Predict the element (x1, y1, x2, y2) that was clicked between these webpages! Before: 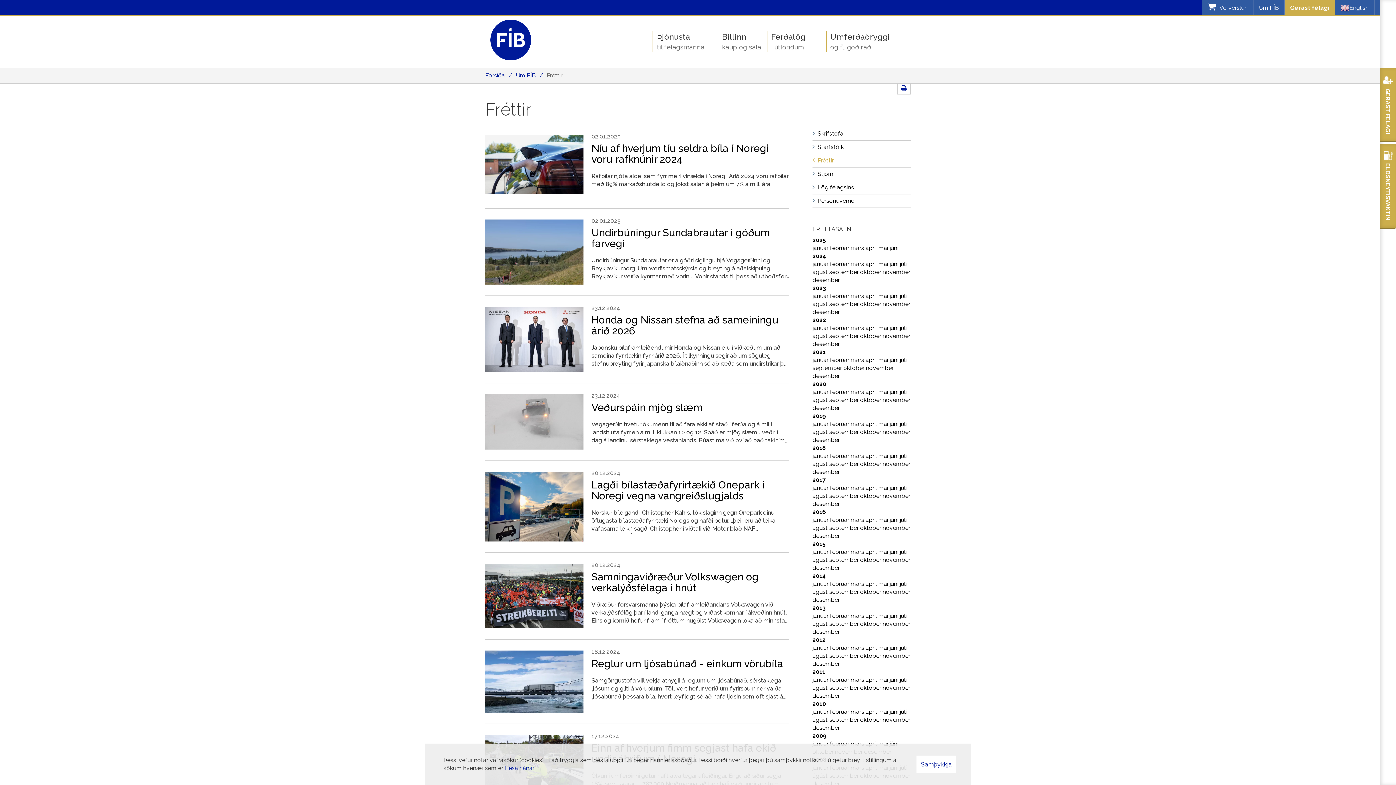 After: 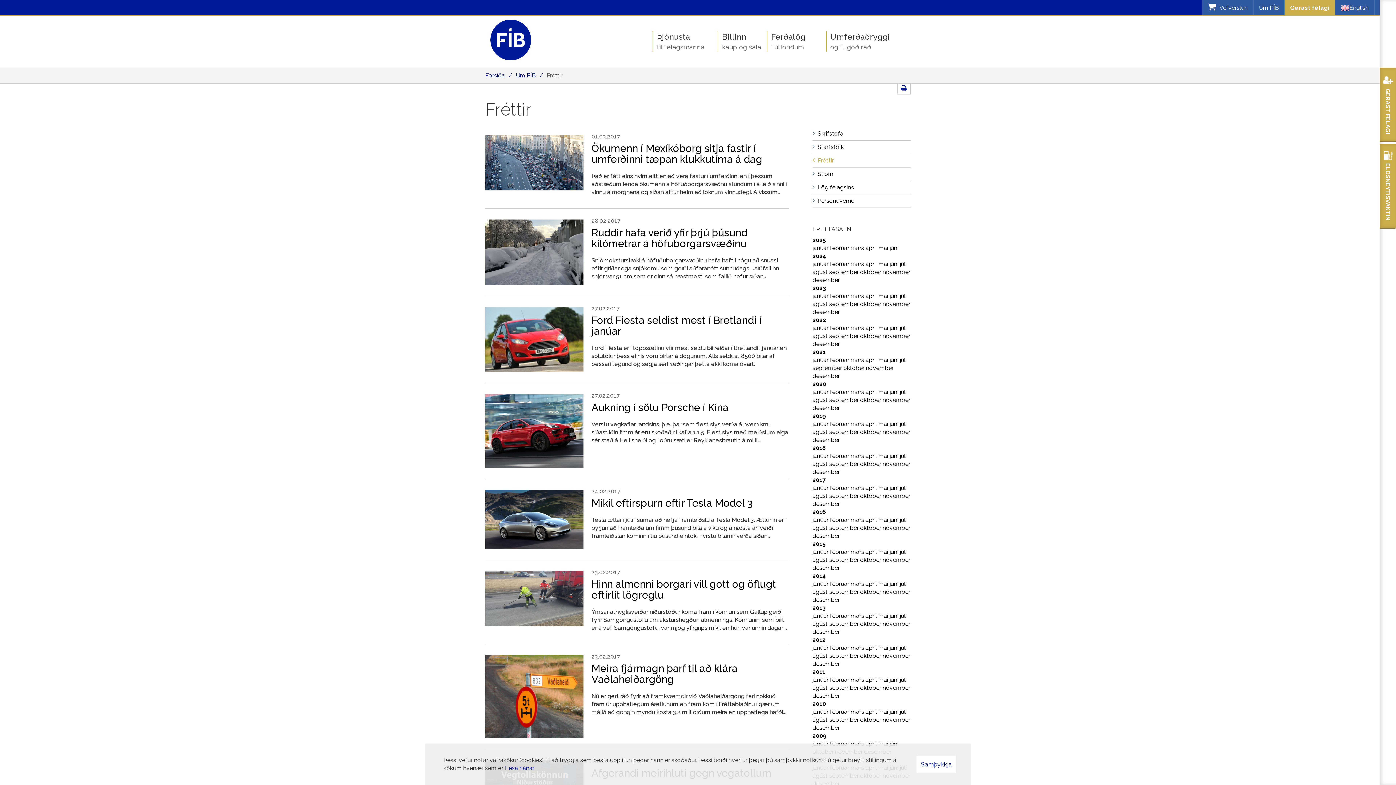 Action: label: febrúar  bbox: (830, 484, 850, 491)